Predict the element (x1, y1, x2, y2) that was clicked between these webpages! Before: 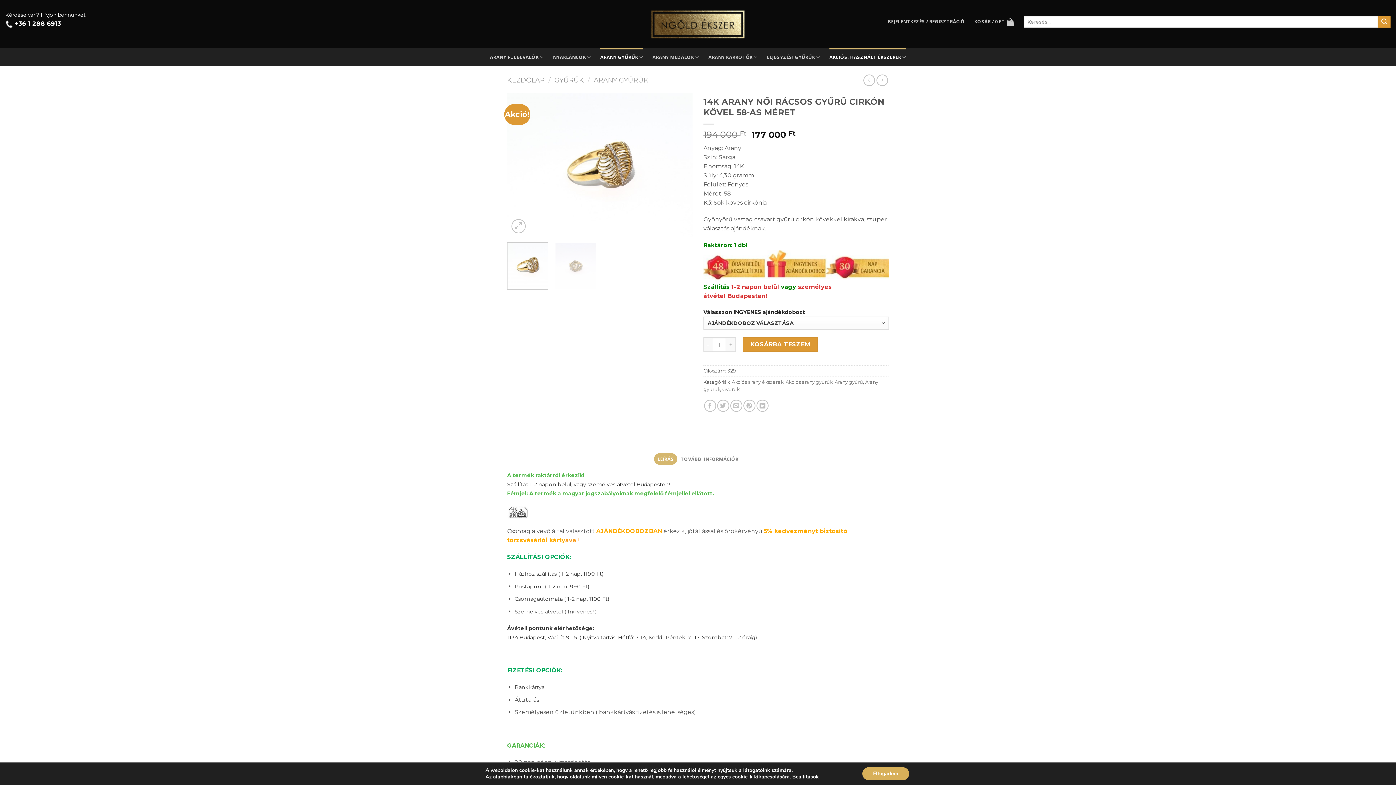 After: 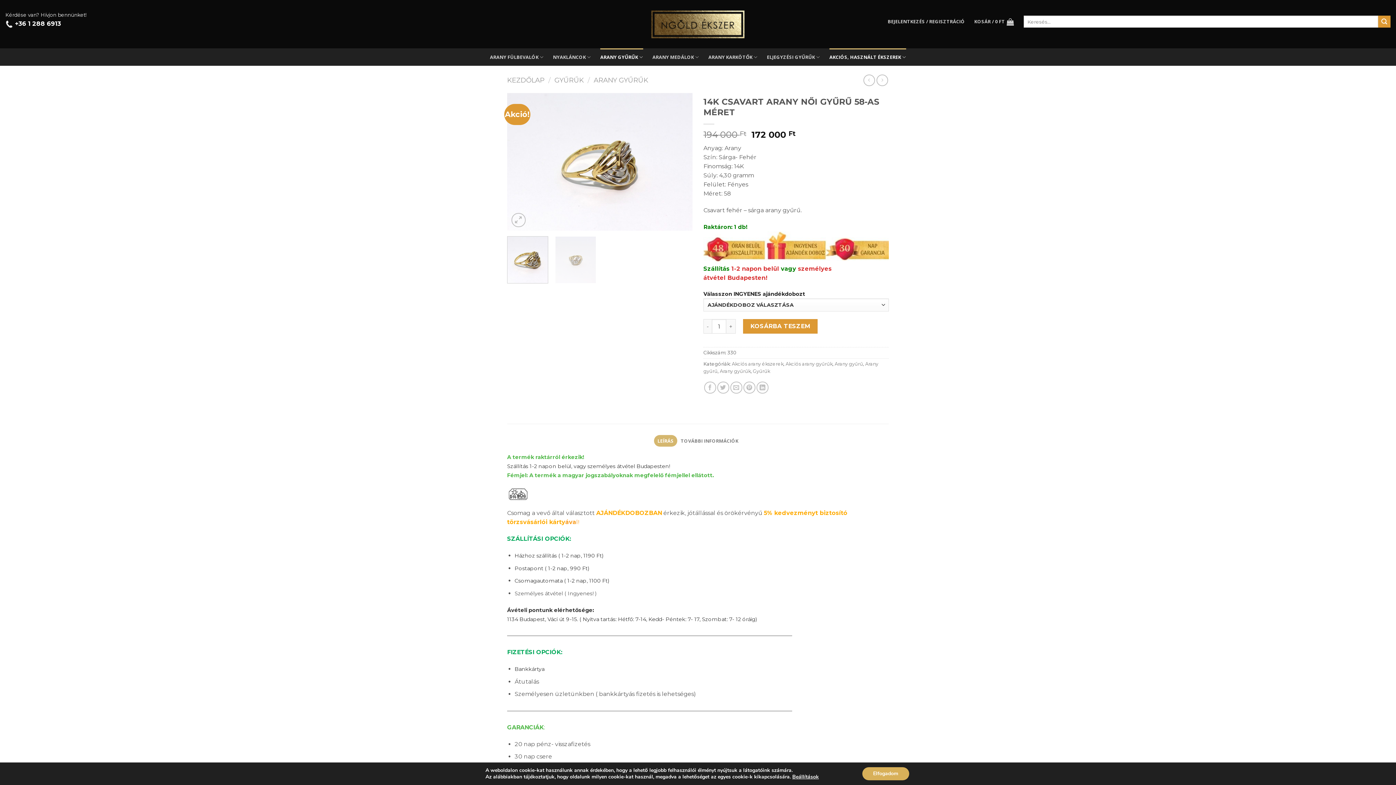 Action: bbox: (876, 74, 888, 86)